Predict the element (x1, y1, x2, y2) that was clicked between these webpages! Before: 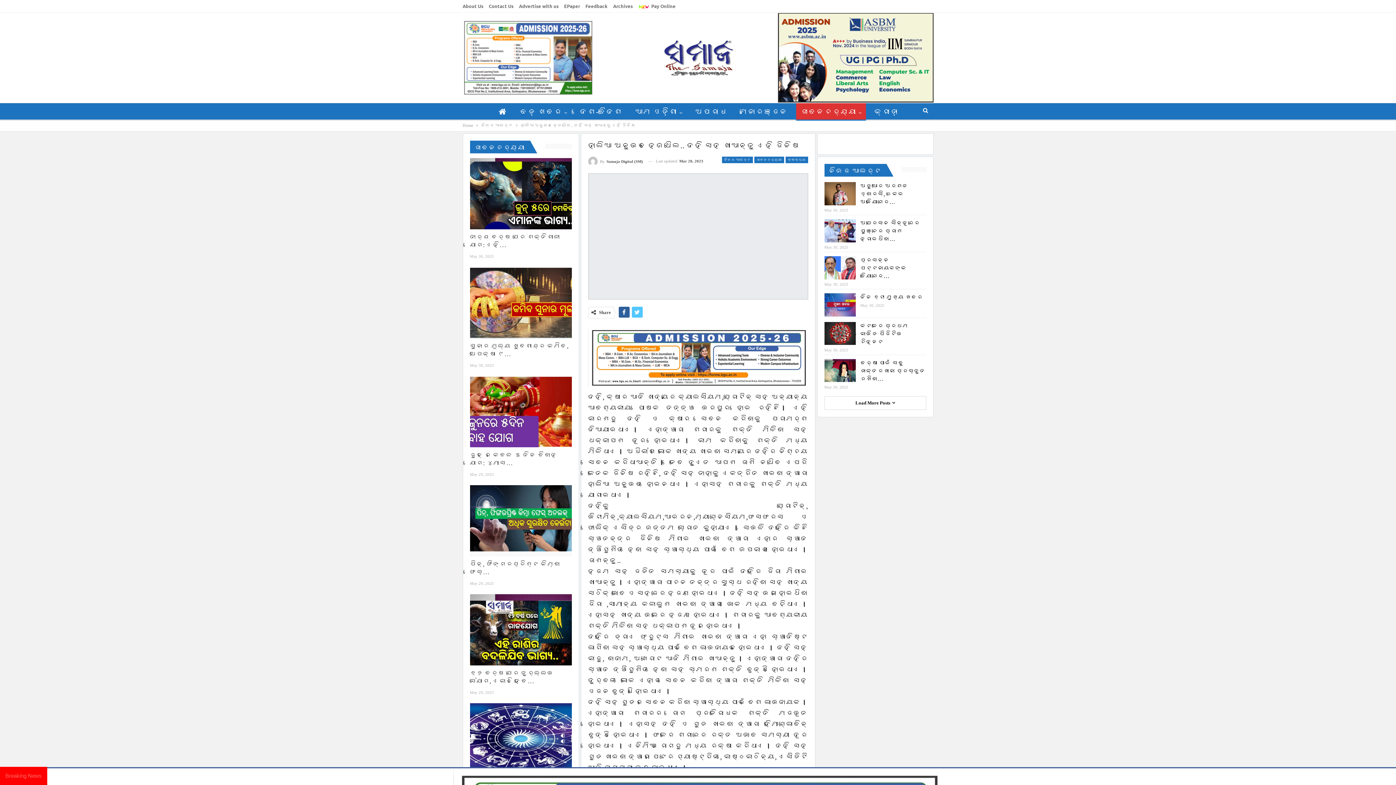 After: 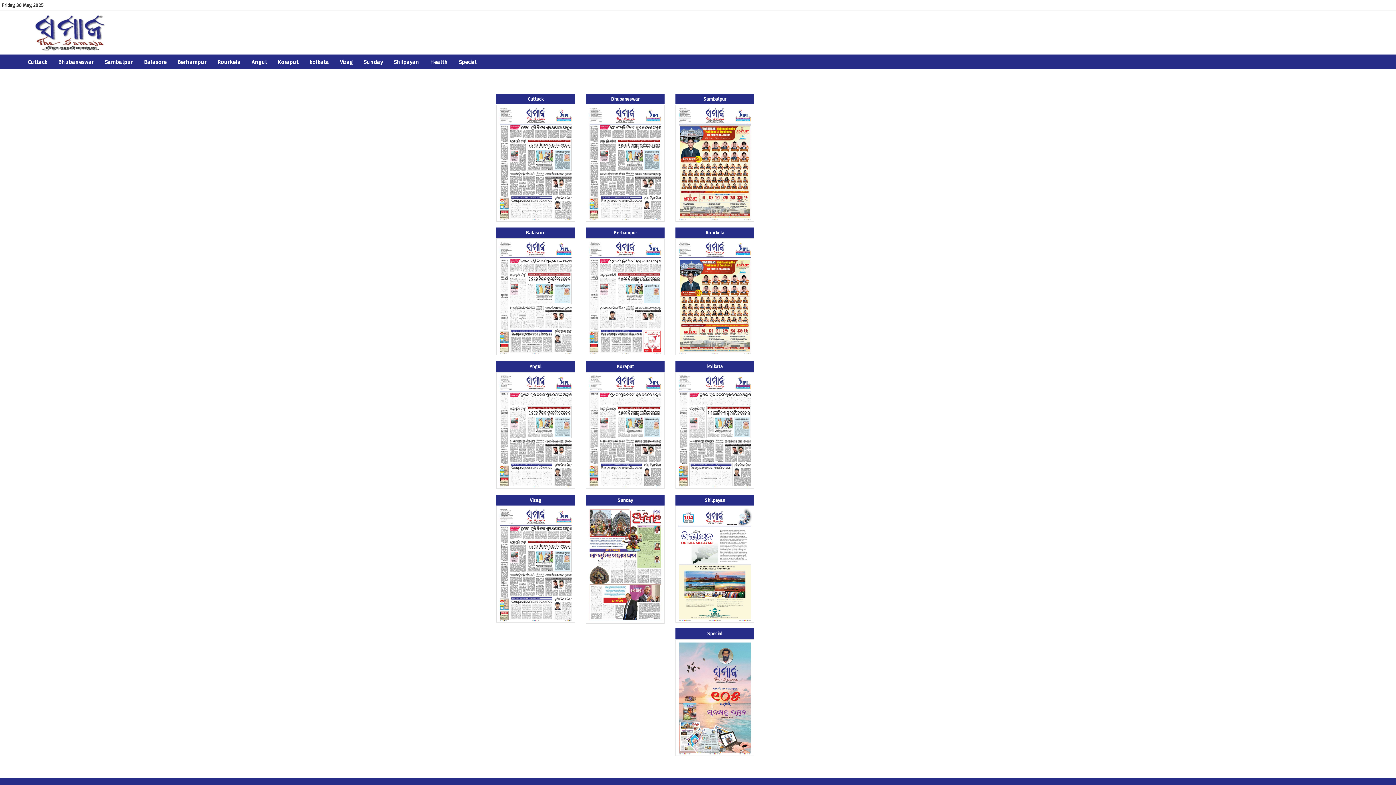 Action: label: Archives bbox: (613, 2, 632, 9)